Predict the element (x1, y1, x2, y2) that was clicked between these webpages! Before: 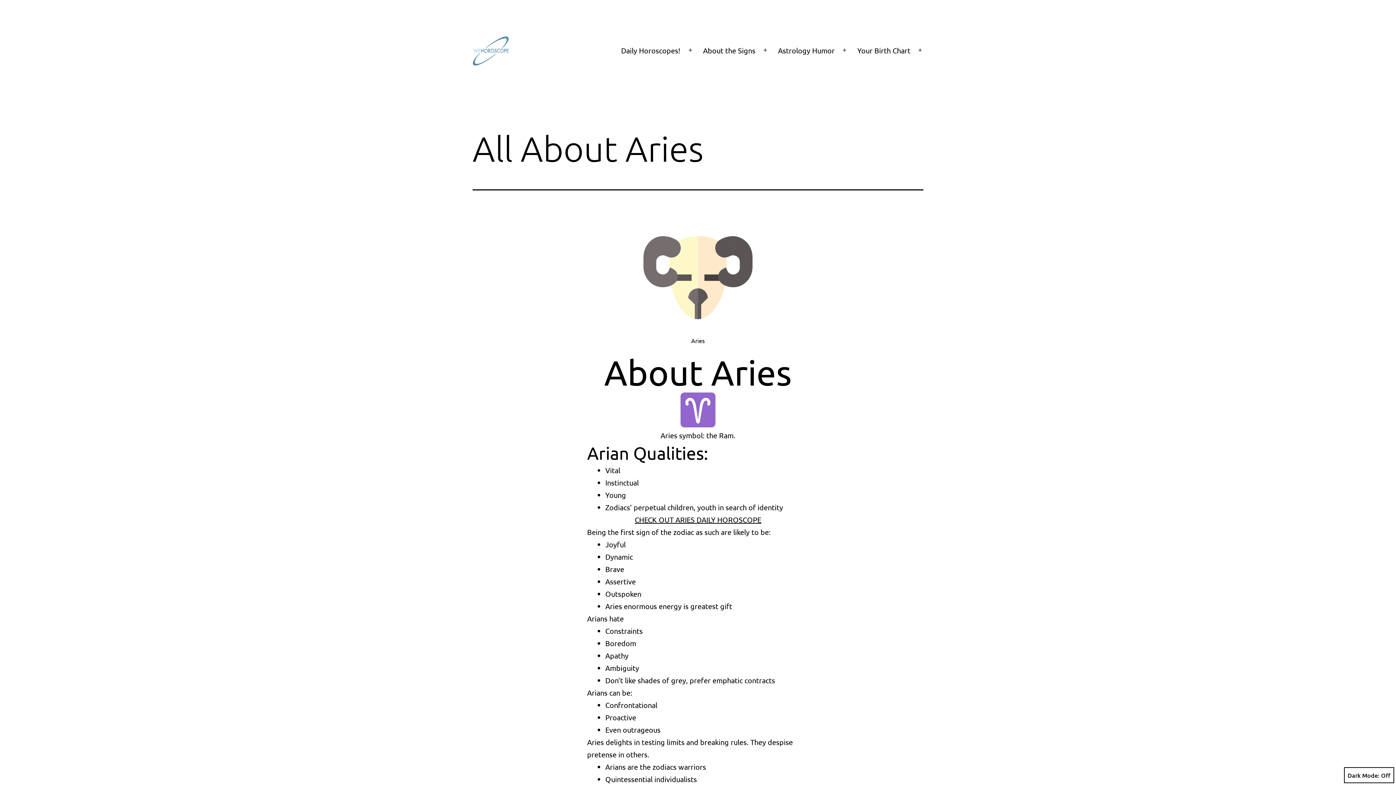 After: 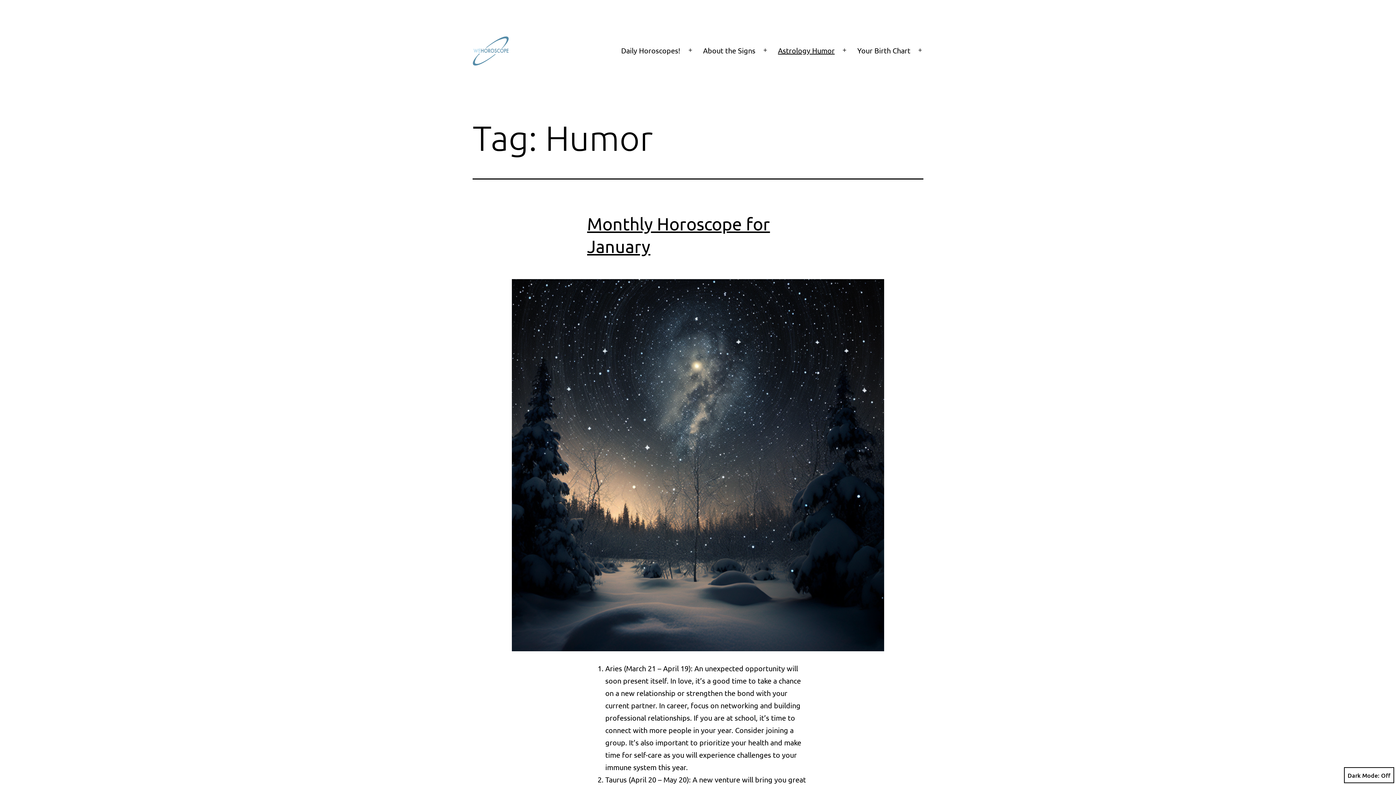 Action: label: Astrology Humor bbox: (773, 41, 839, 59)